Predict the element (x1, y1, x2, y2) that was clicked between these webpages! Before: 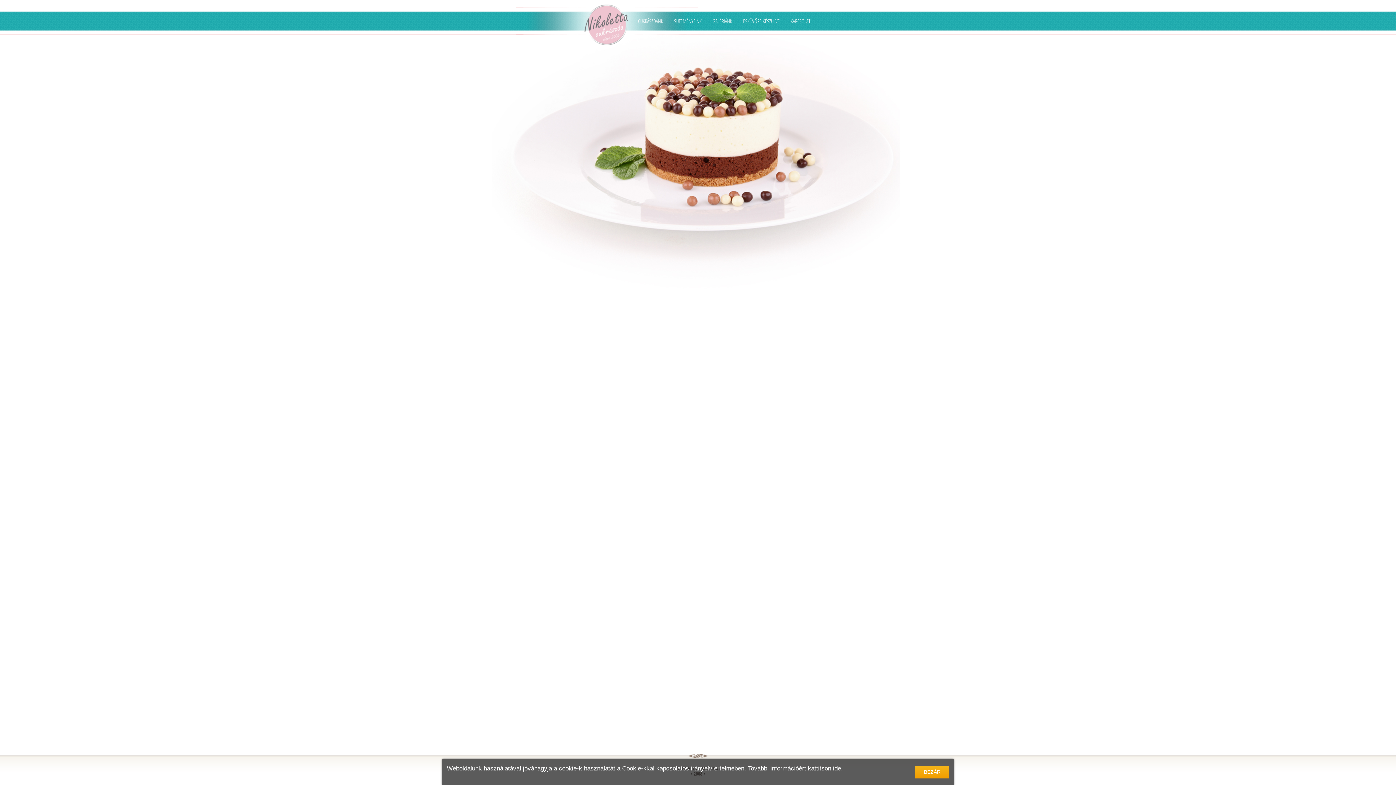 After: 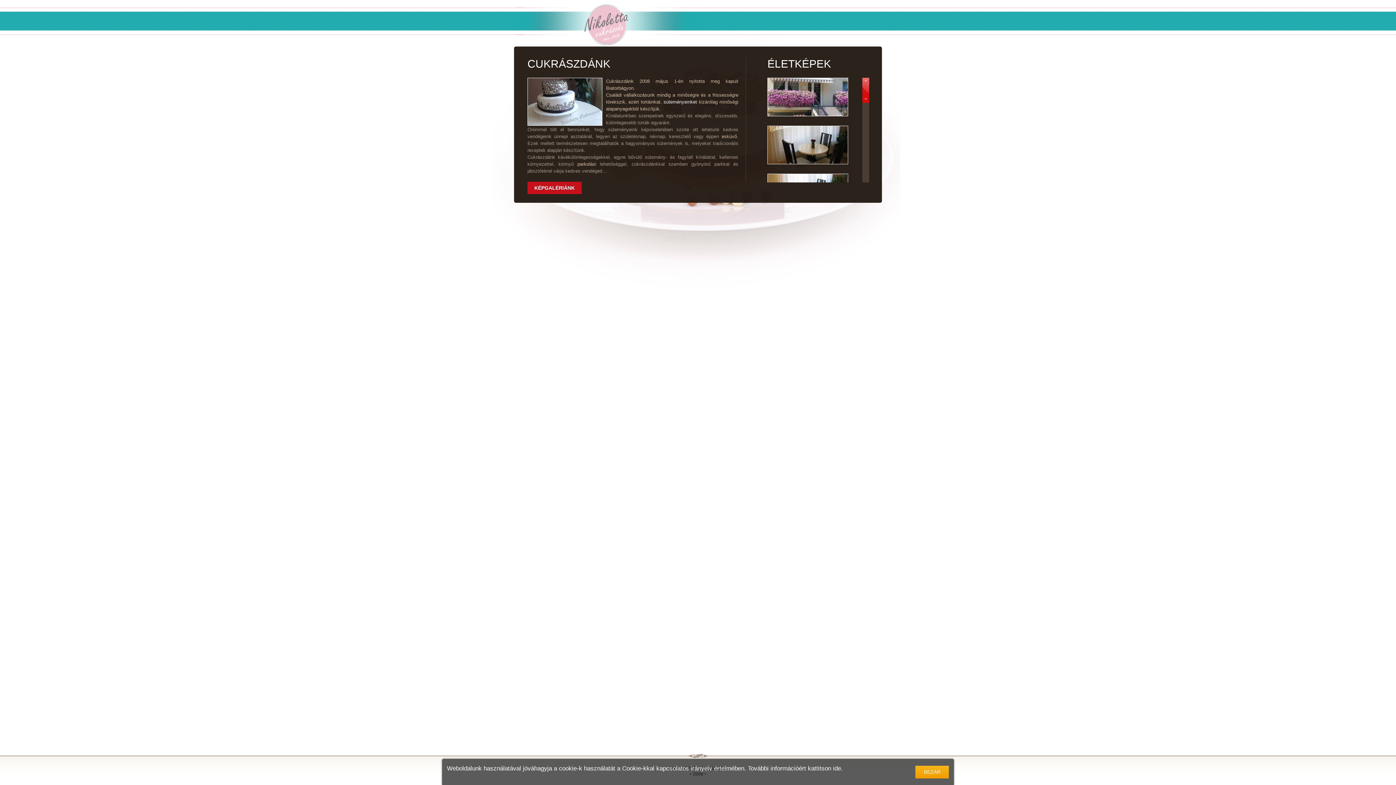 Action: bbox: (632, 7, 668, 34) label: CUKRÁSZDÁNK